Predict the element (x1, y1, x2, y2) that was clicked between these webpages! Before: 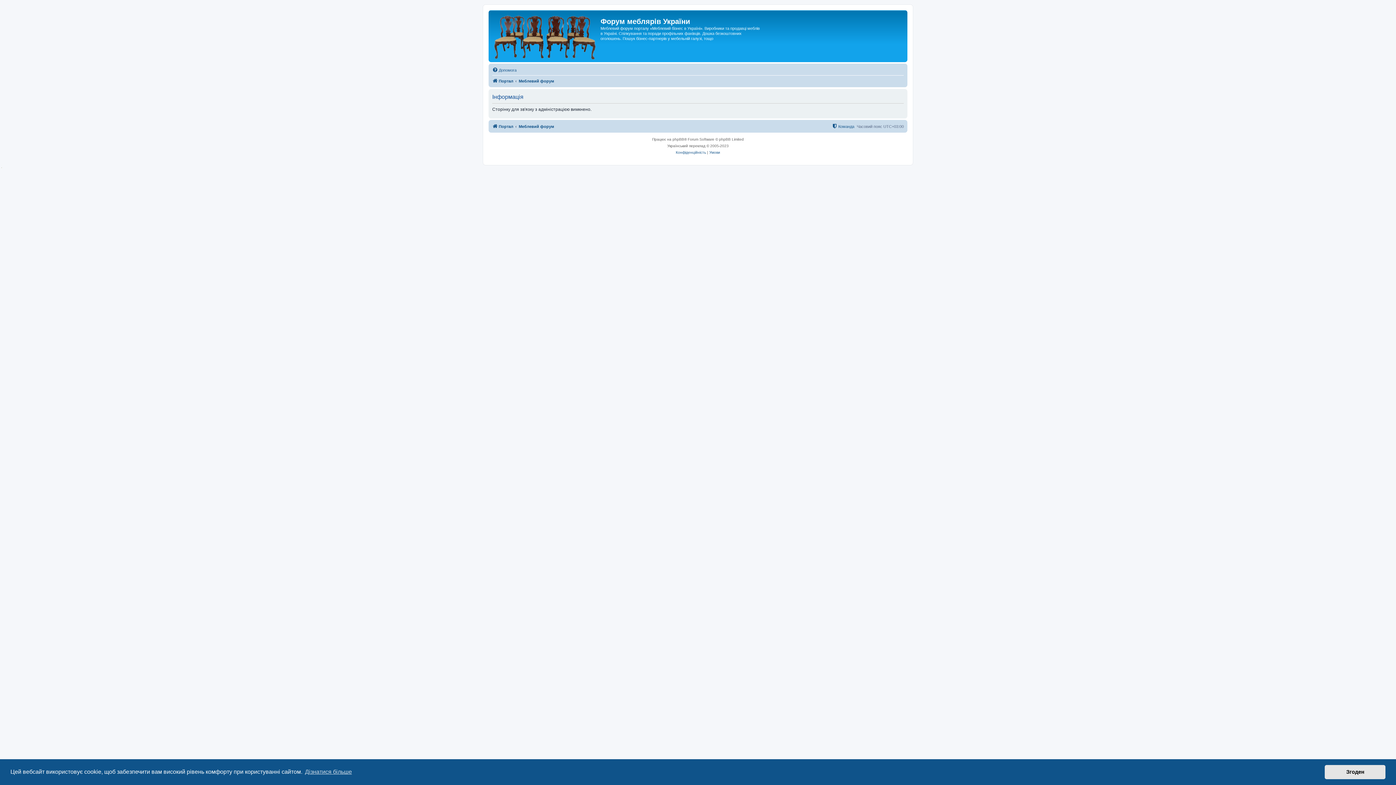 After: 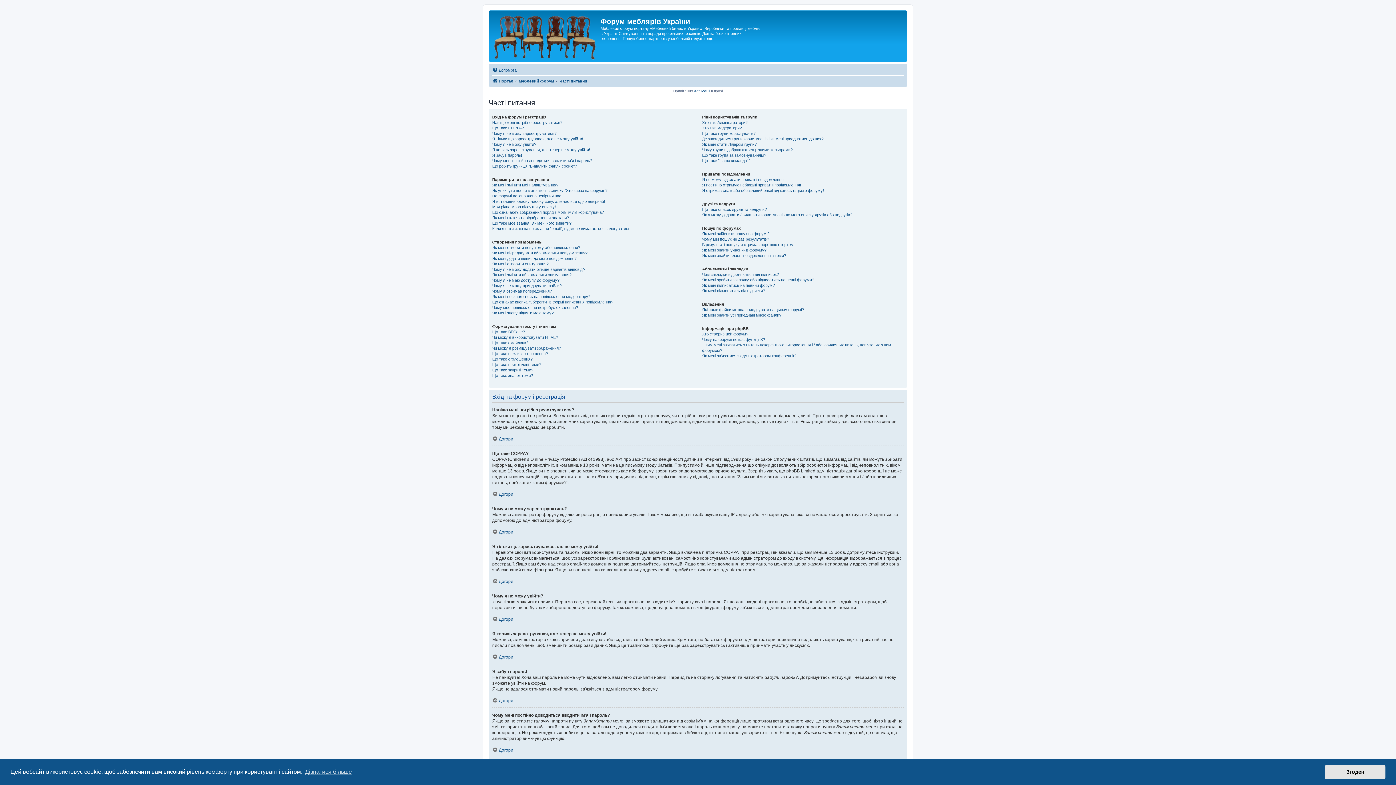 Action: bbox: (492, 65, 516, 74) label: Допомога